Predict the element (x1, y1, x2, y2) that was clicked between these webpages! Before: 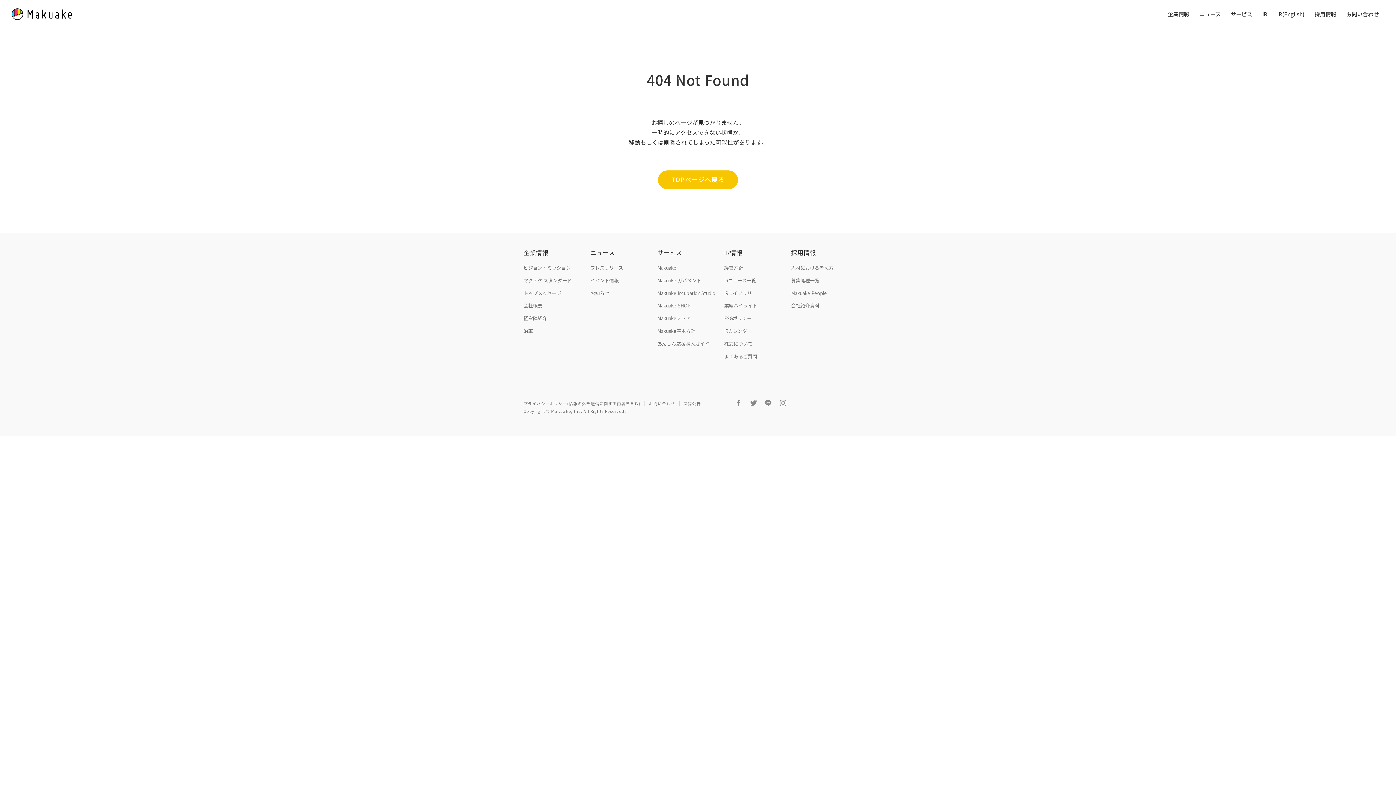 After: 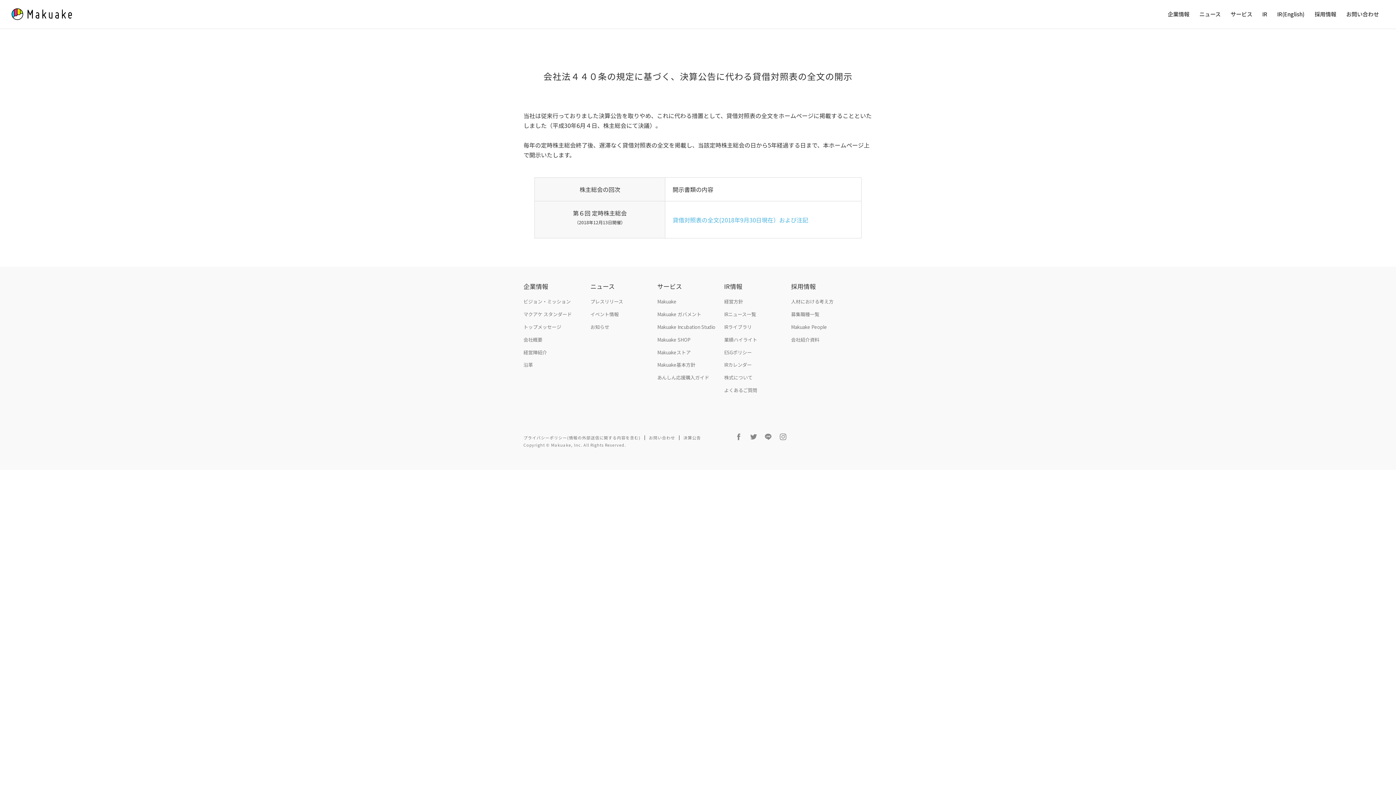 Action: bbox: (683, 400, 701, 407) label: 決算公告